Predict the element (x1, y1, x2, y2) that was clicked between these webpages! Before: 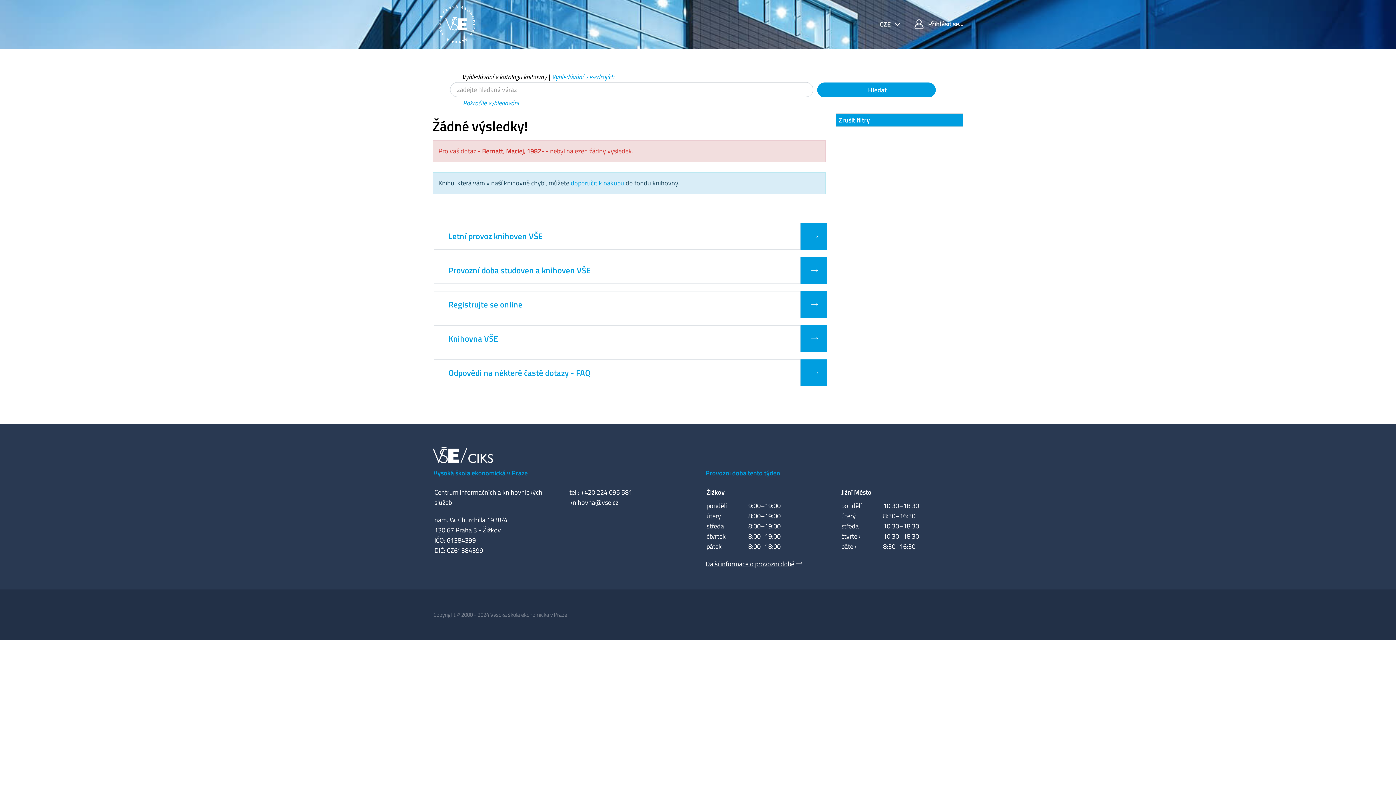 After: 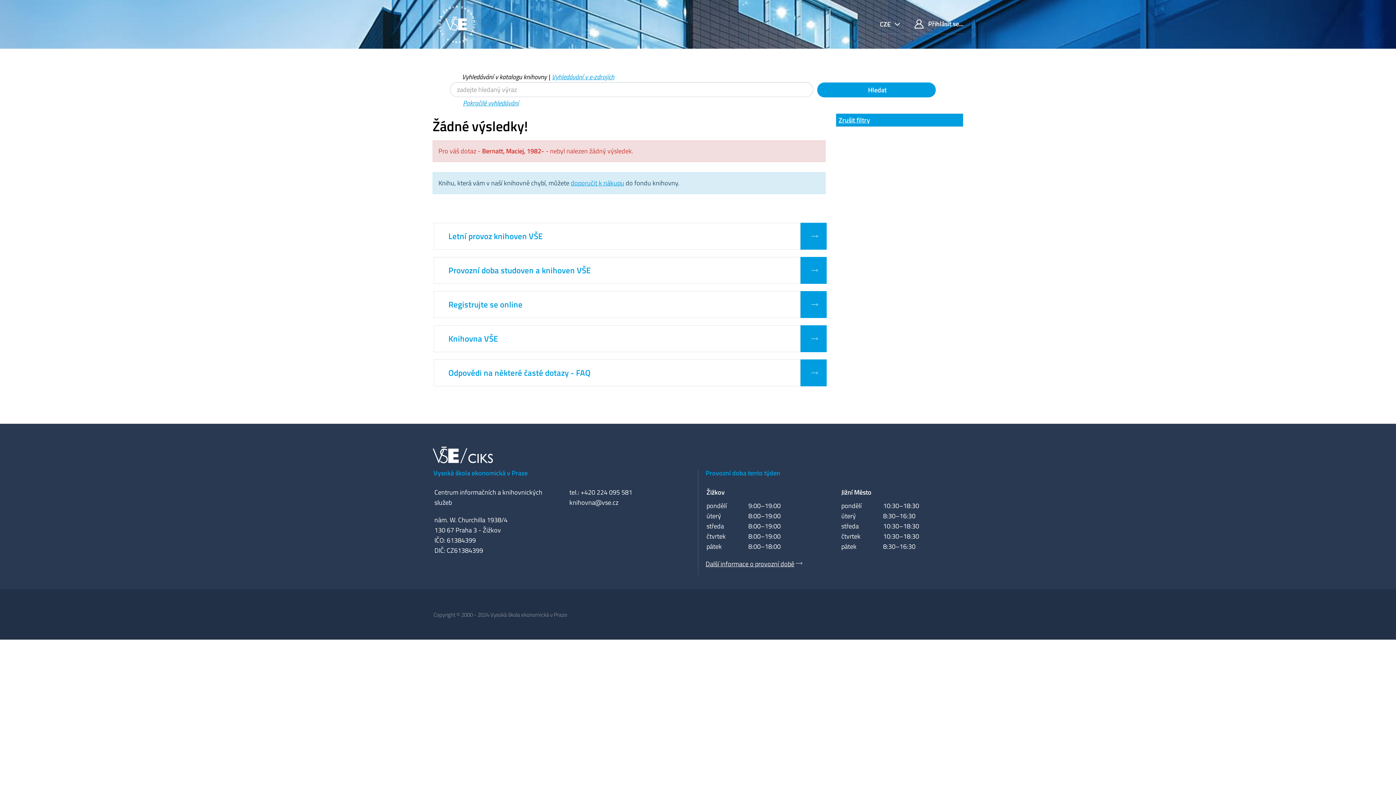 Action: bbox: (462, 72, 546, 81) label: Vyhledávání v katalogu knihovny